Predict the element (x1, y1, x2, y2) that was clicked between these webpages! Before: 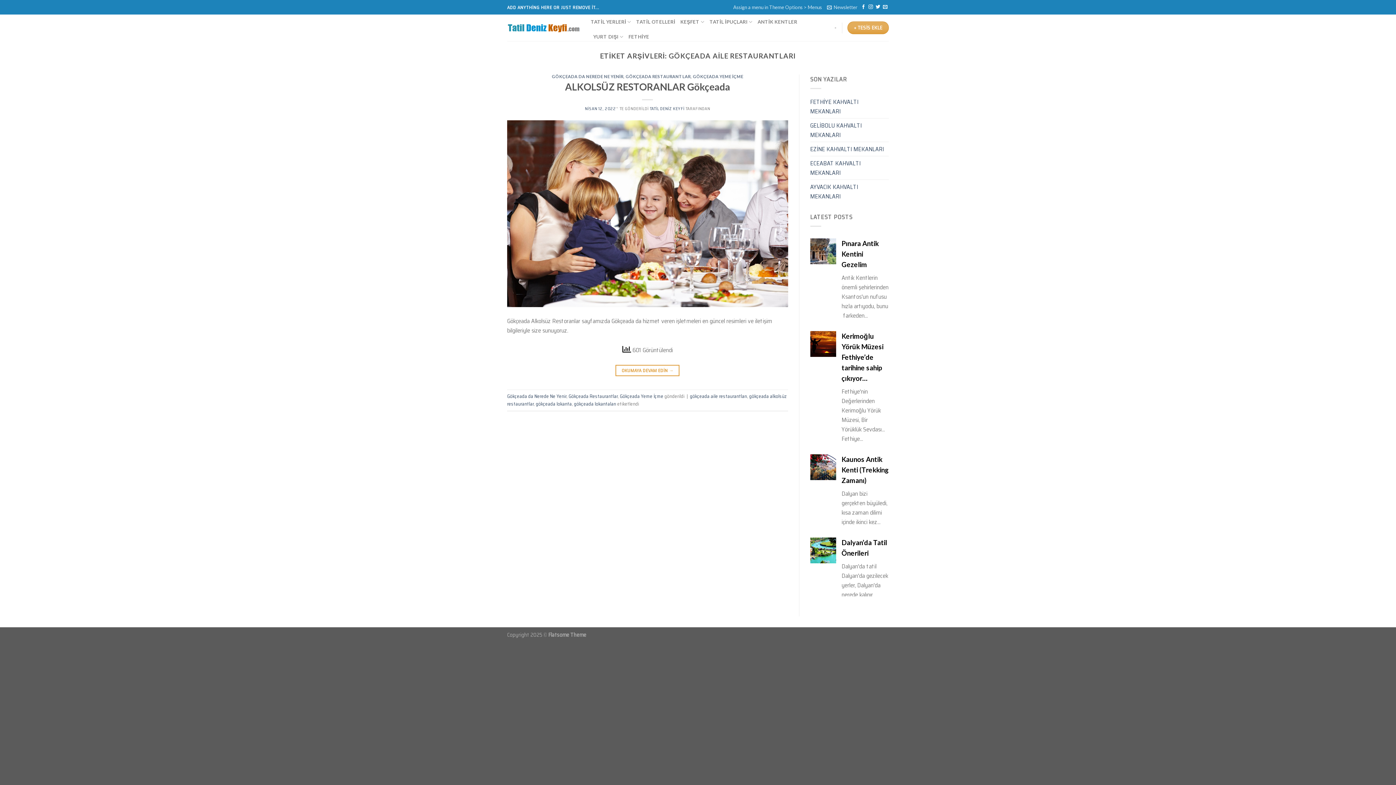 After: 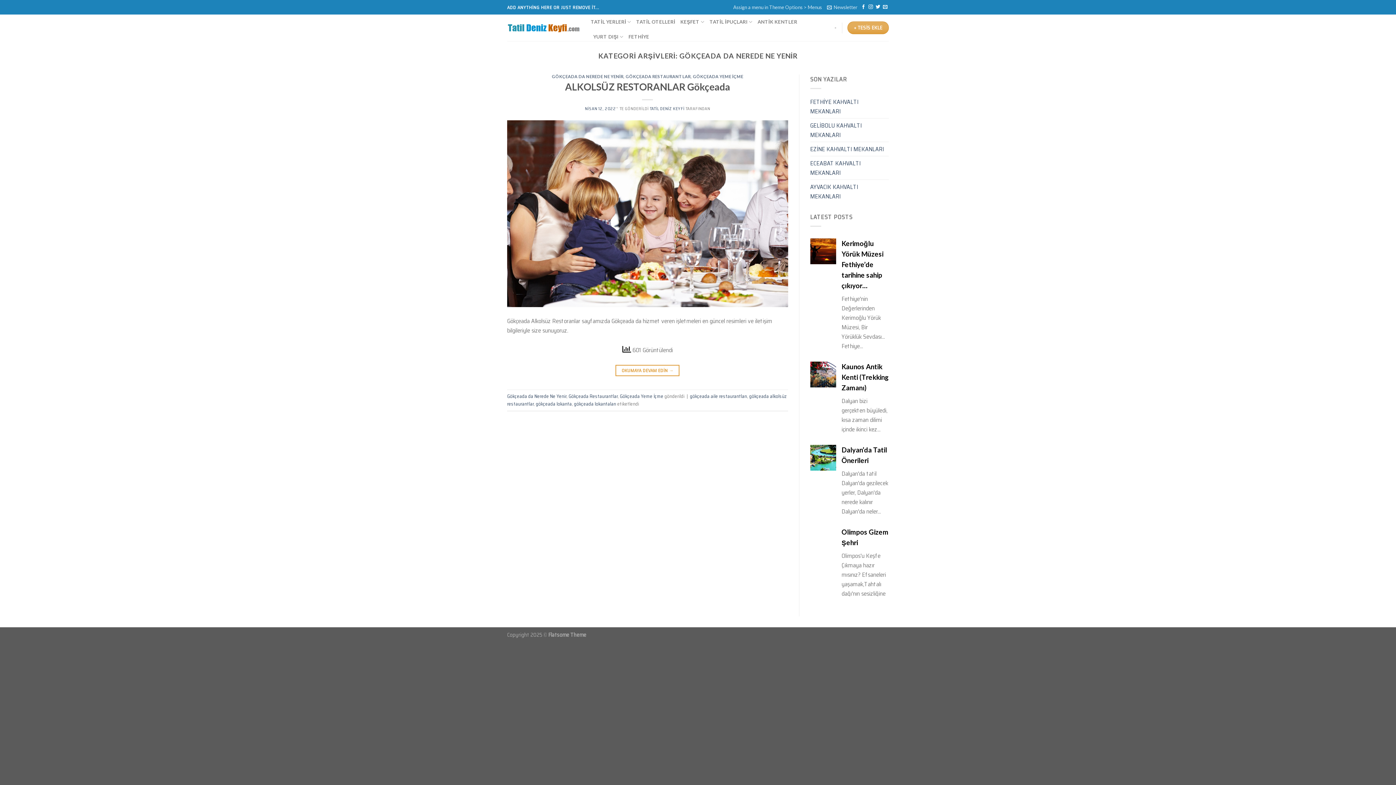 Action: bbox: (507, 392, 566, 400) label: Gökçeada da Nerede Ne Yenir